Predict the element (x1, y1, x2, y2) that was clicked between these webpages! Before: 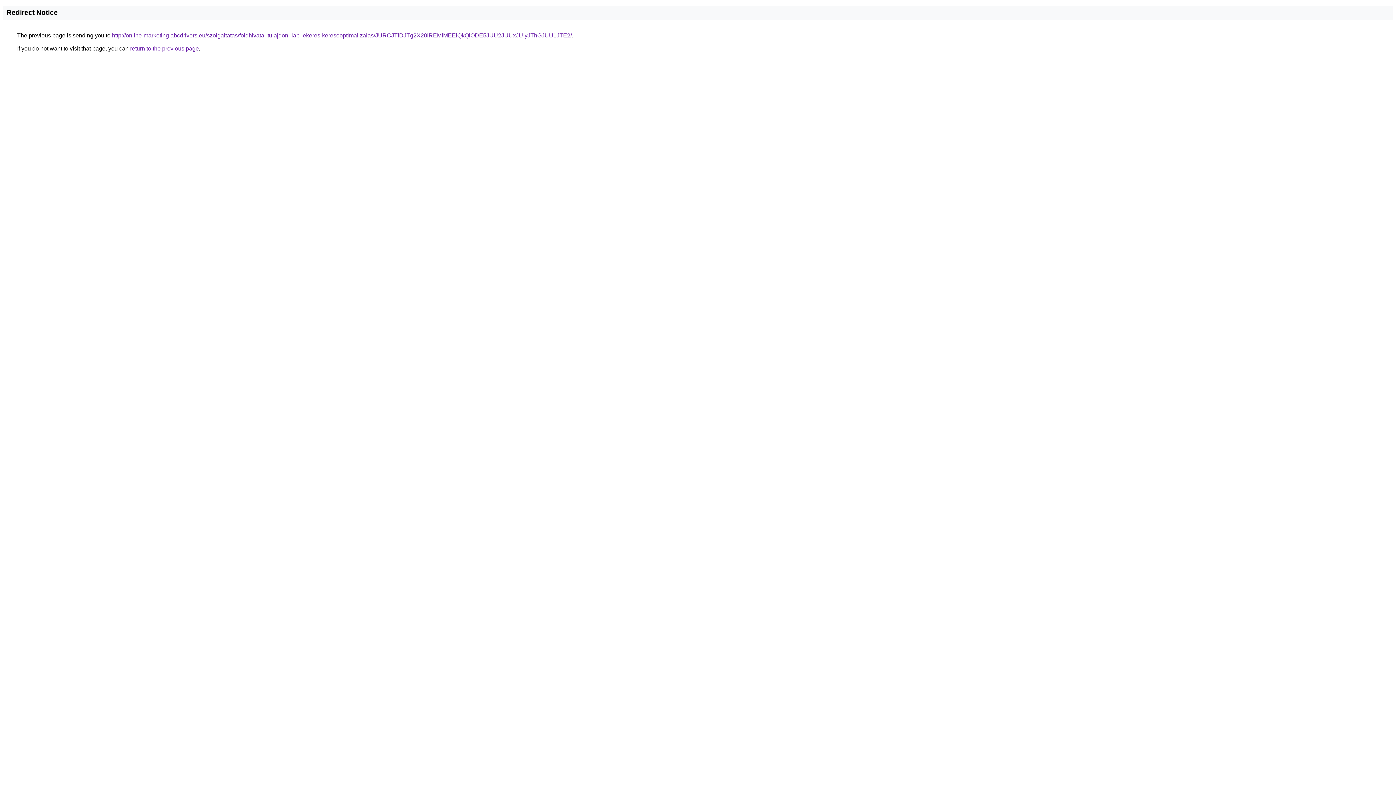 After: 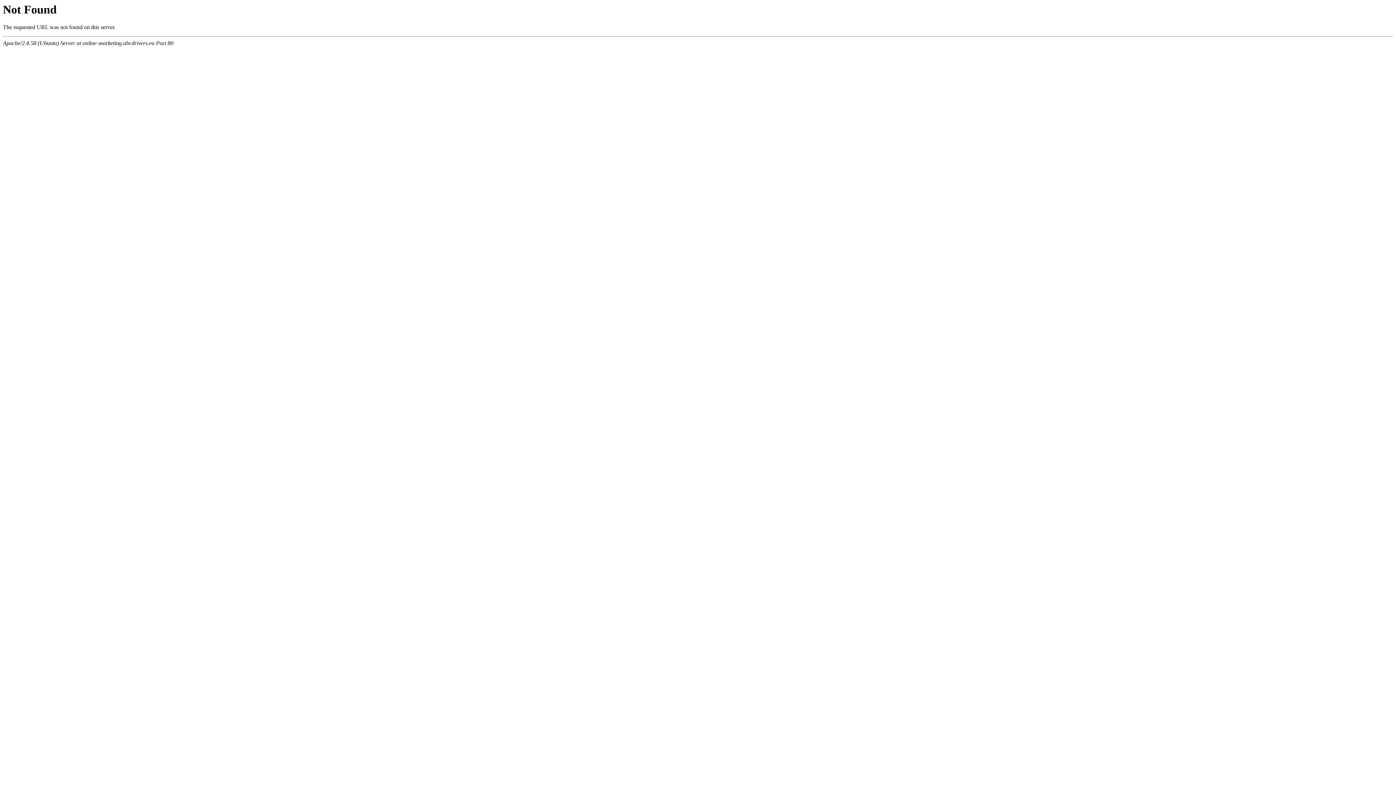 Action: label: http://online-marketing.abcdrivers.eu/szolgaltatas/foldhivatal-tulajdoni-lap-lekeres-keresooptimalizalas/JURCJTlDJTg2X20lREMlMEElQkQlODE5JUU2JUUxJUIyJThGJUU1JTE2/ bbox: (112, 32, 572, 38)